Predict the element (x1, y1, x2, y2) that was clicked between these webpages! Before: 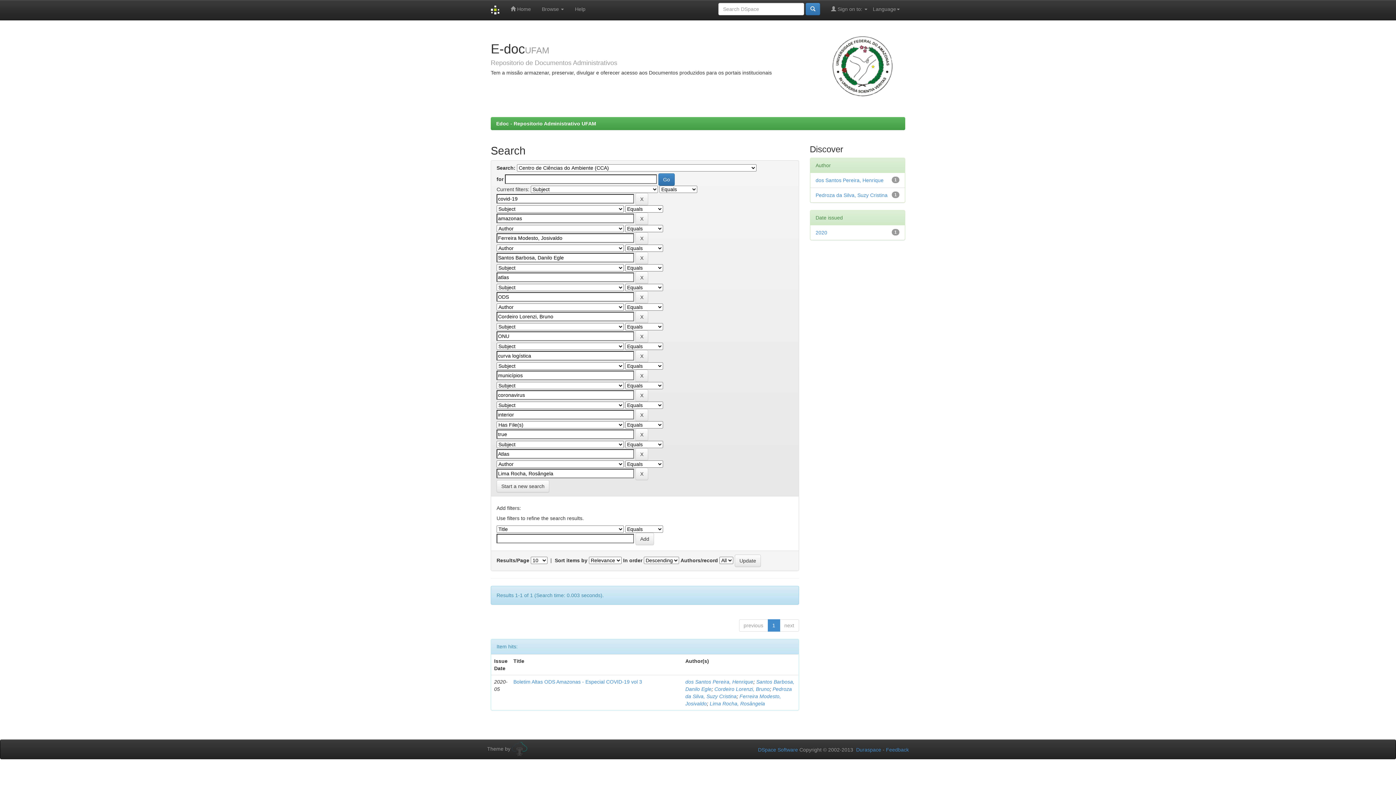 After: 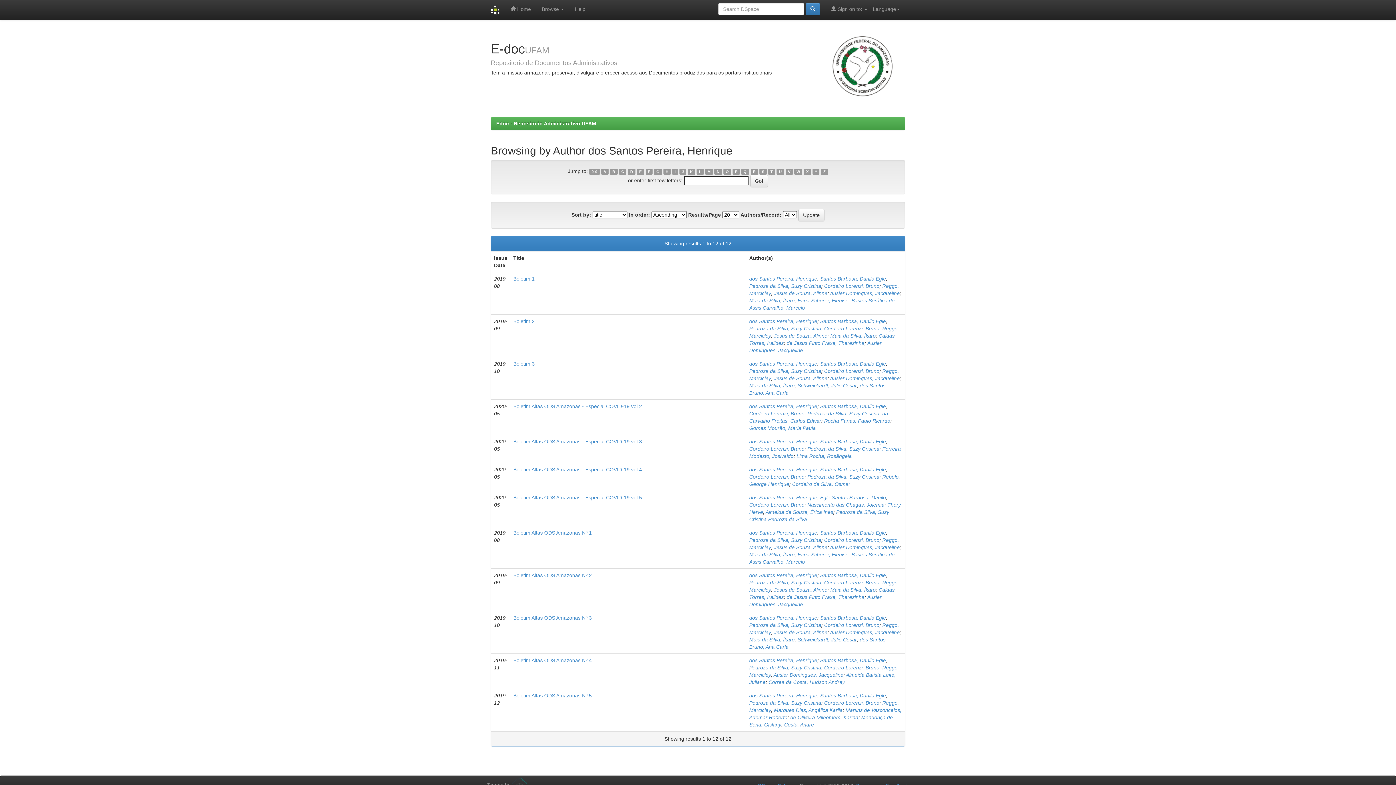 Action: label: dos Santos Pereira, Henrique bbox: (685, 679, 753, 685)